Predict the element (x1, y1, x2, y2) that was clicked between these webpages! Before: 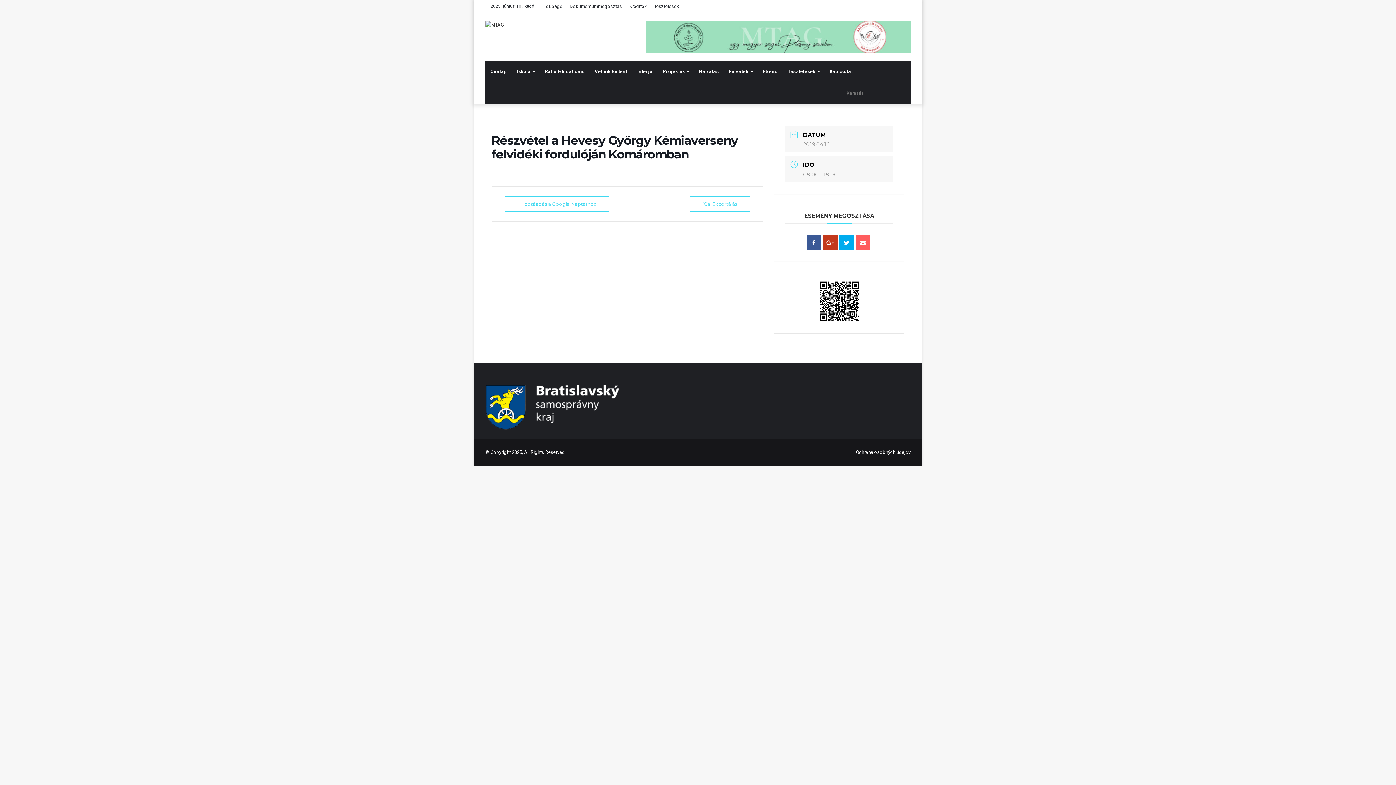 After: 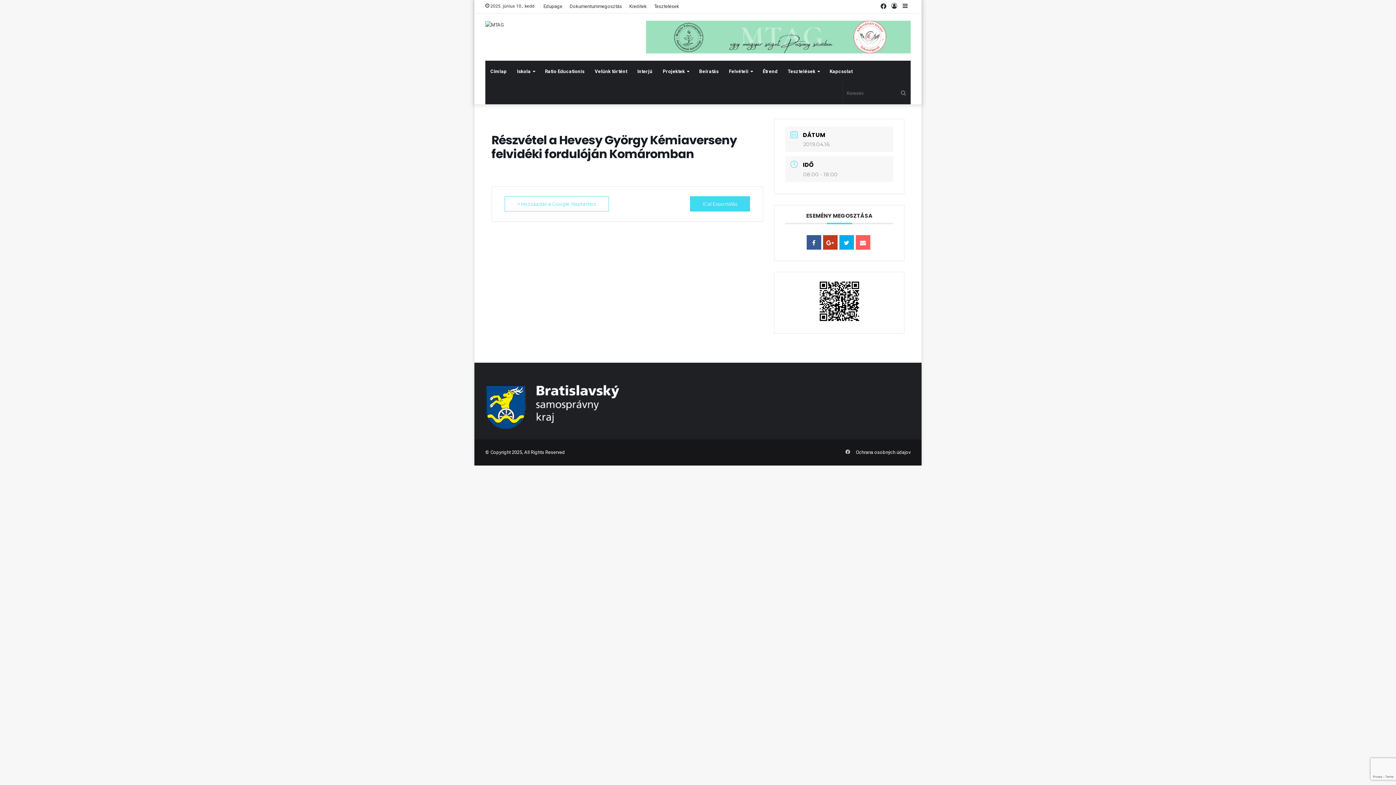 Action: bbox: (690, 196, 750, 211) label: iCal Exportálás